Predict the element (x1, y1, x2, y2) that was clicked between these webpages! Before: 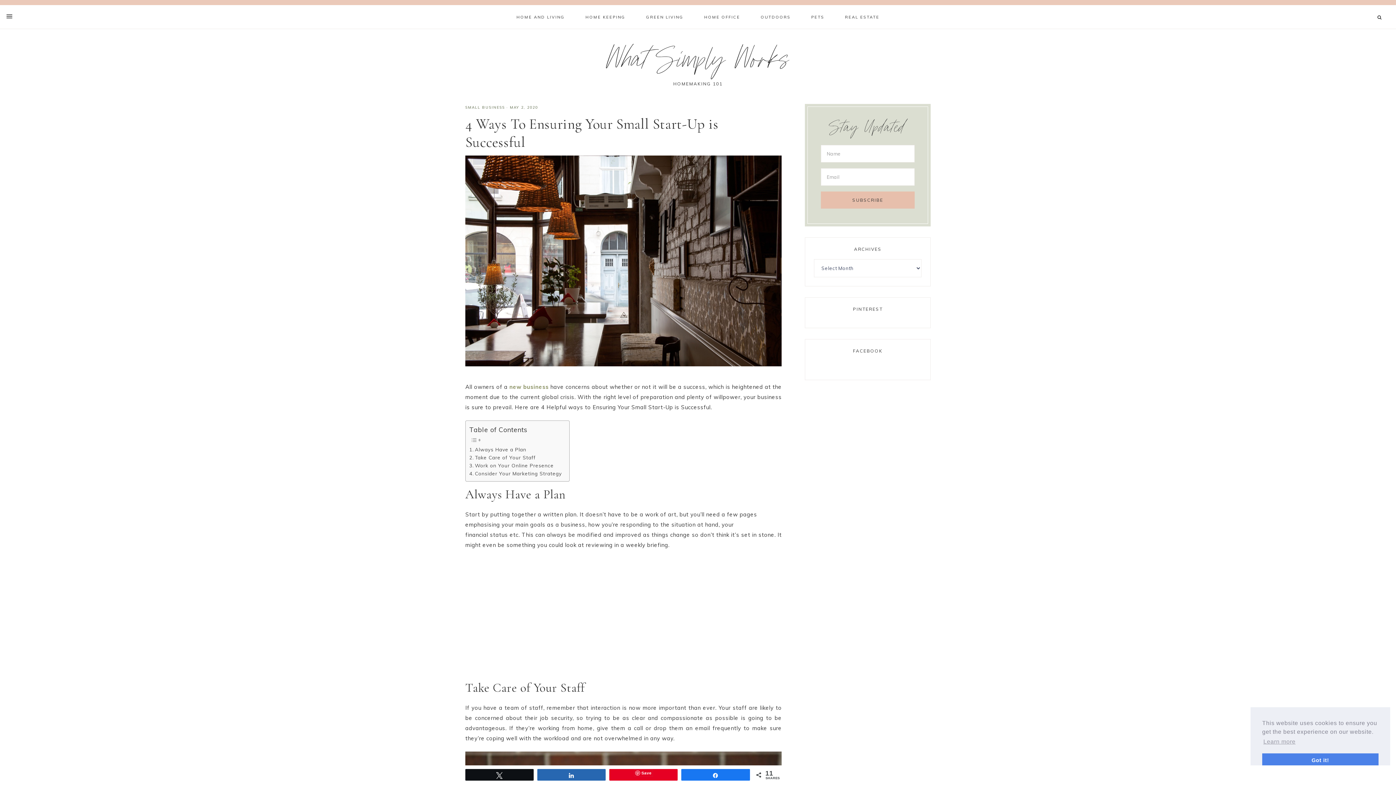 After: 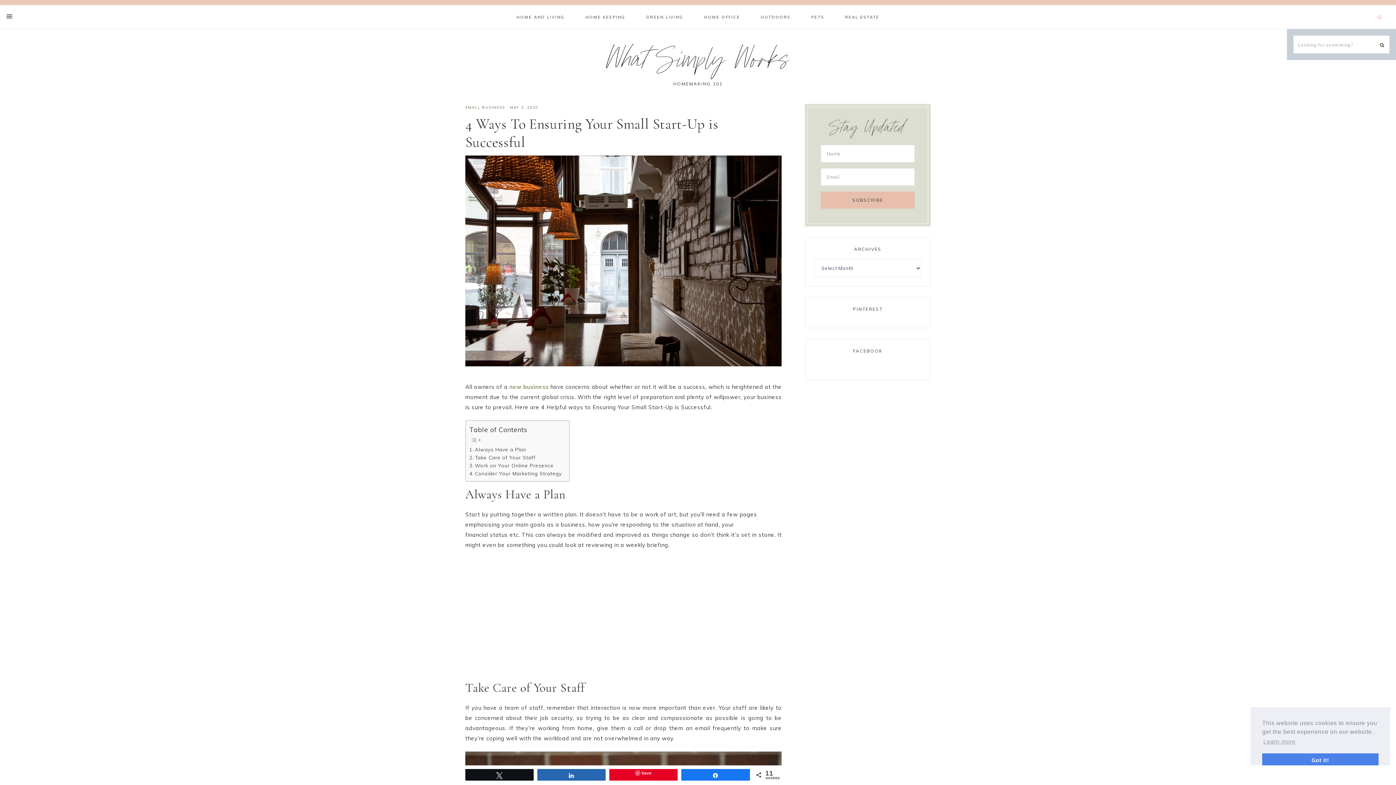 Action: bbox: (1373, 5, 1396, 28)